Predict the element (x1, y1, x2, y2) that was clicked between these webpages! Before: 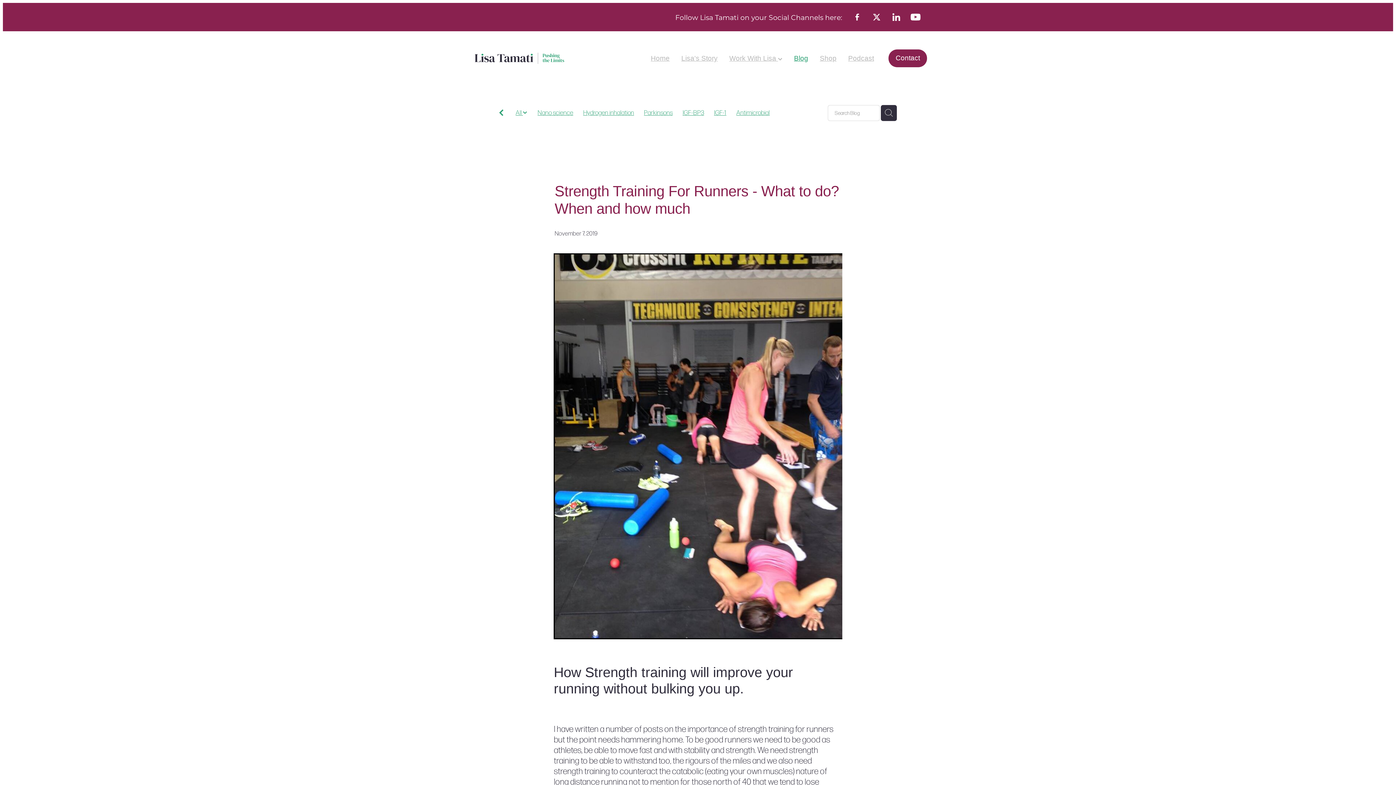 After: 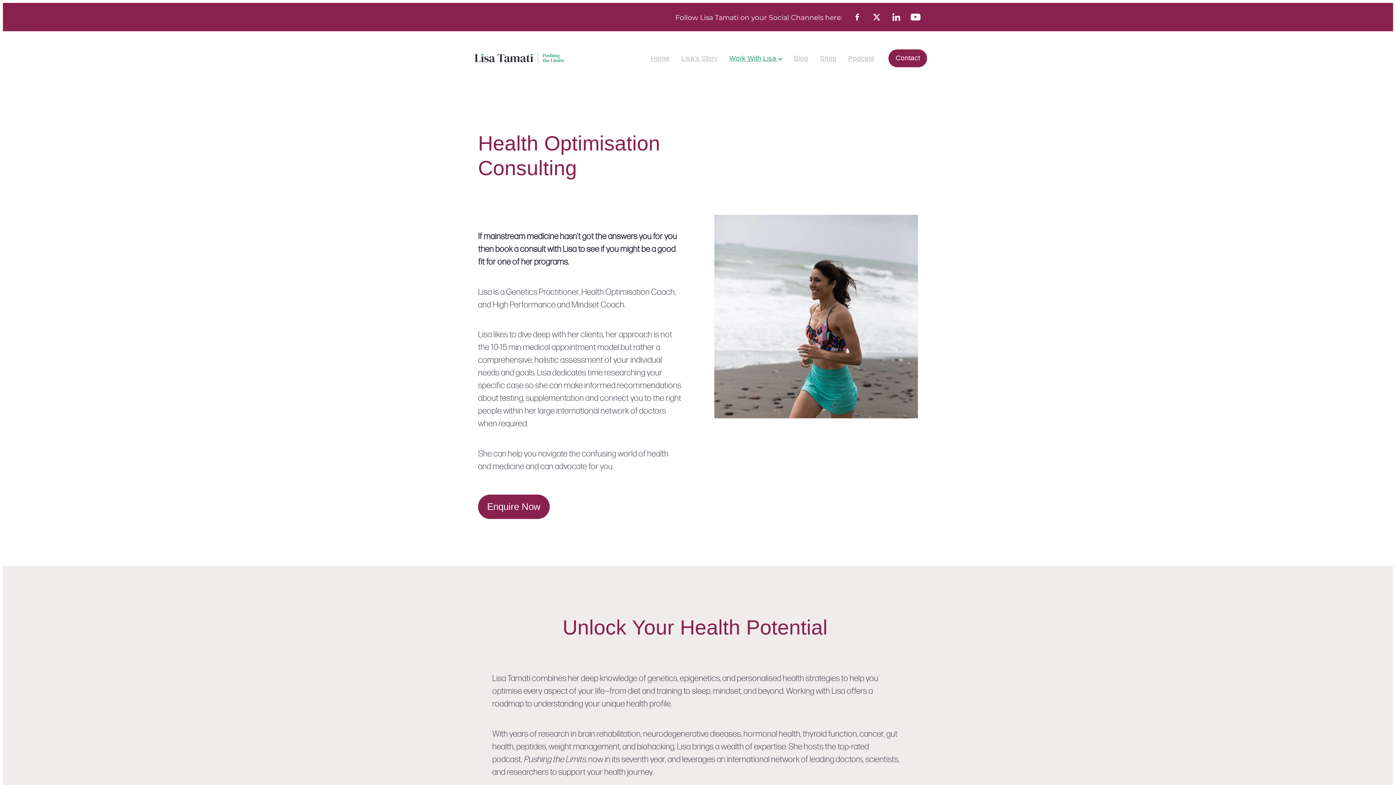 Action: label: Work With Lisa  bbox: (729, 54, 782, 62)